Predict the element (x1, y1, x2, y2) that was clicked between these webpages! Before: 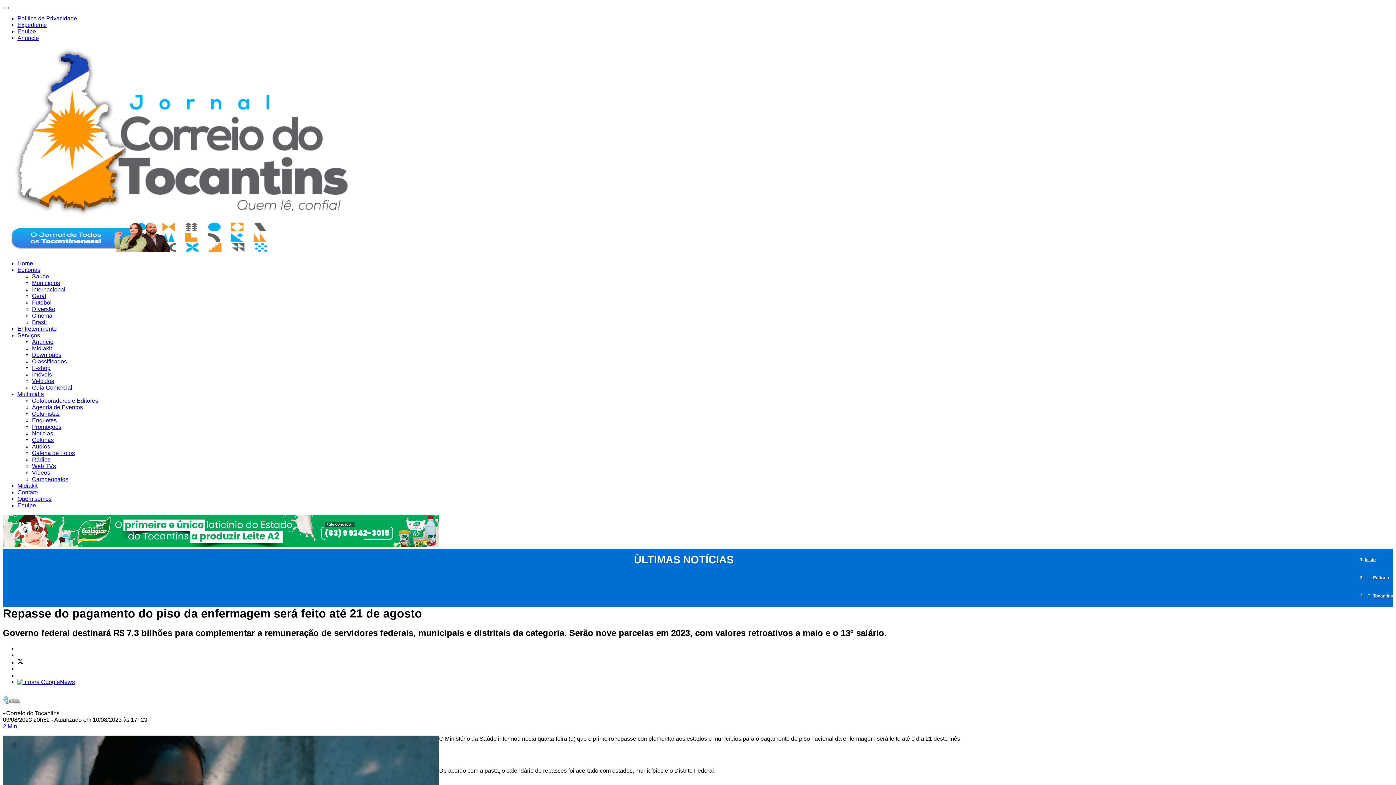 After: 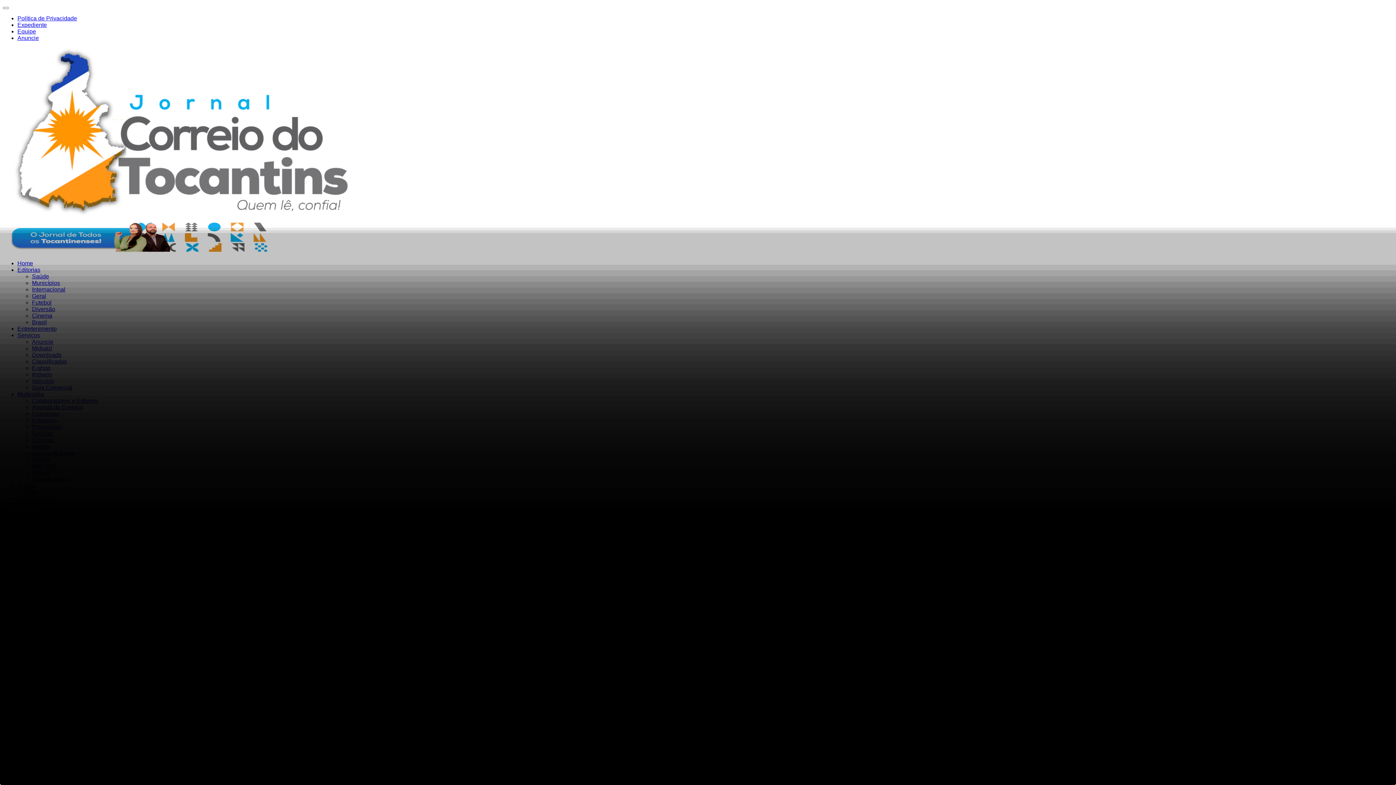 Action: bbox: (1373, 593, 1393, 598) label: Tocantins